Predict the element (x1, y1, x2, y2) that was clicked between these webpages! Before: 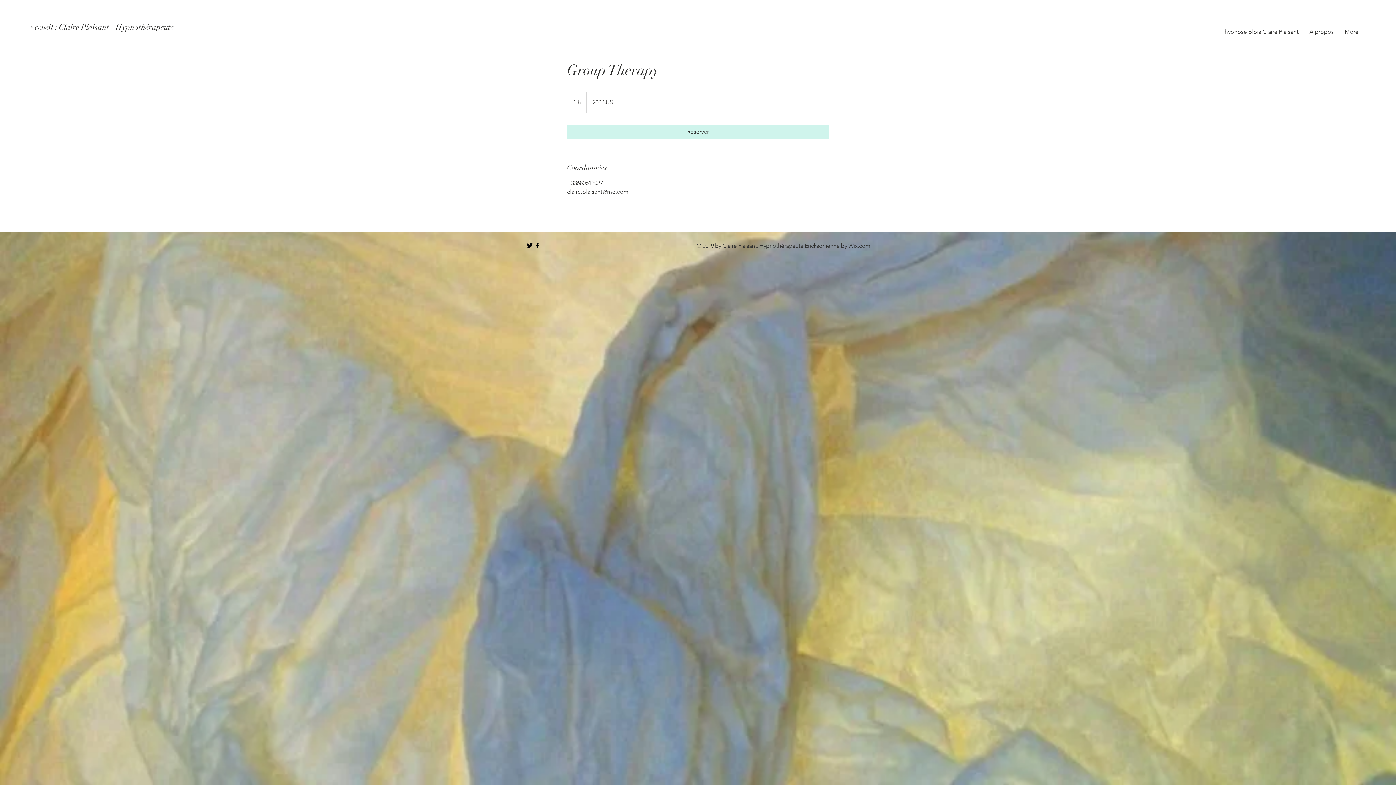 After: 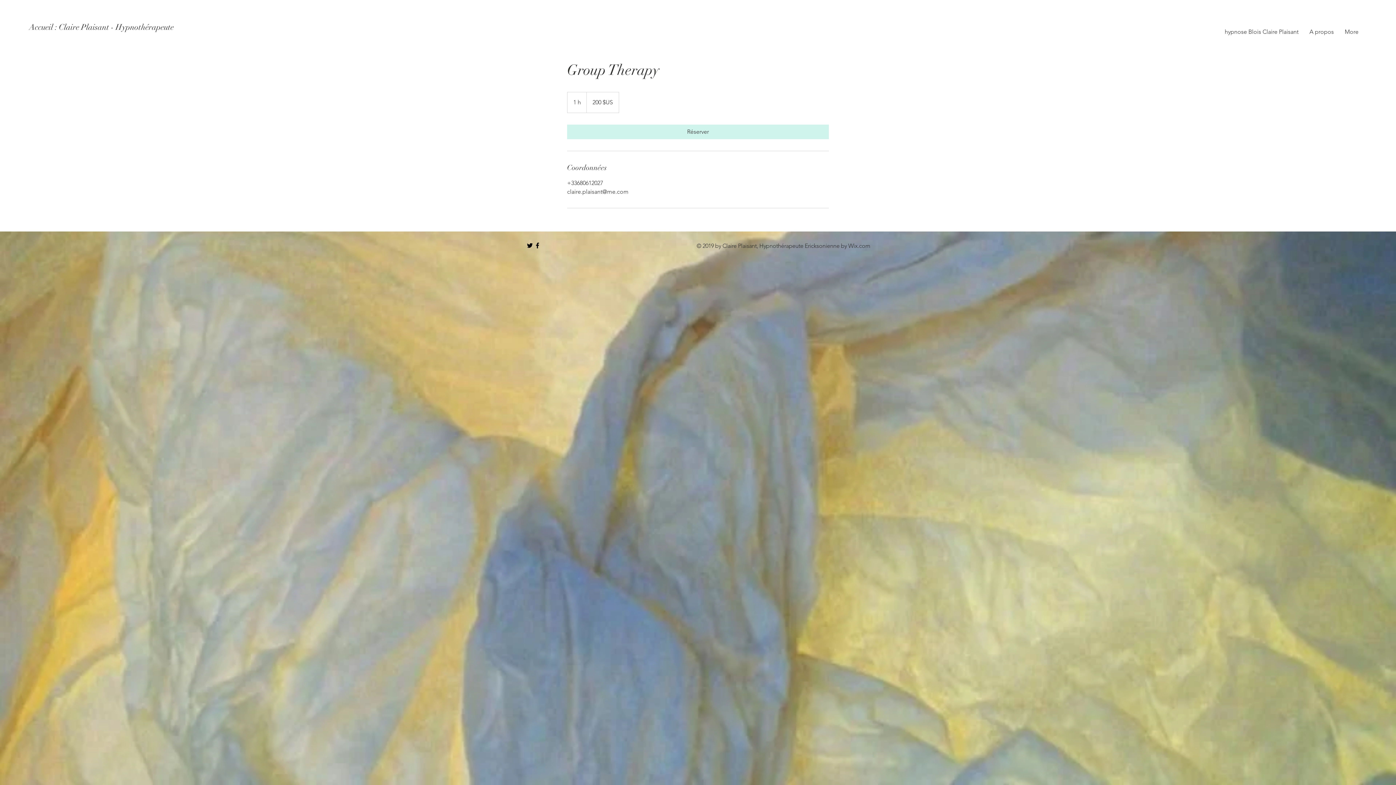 Action: label: Wix.com bbox: (848, 242, 870, 249)